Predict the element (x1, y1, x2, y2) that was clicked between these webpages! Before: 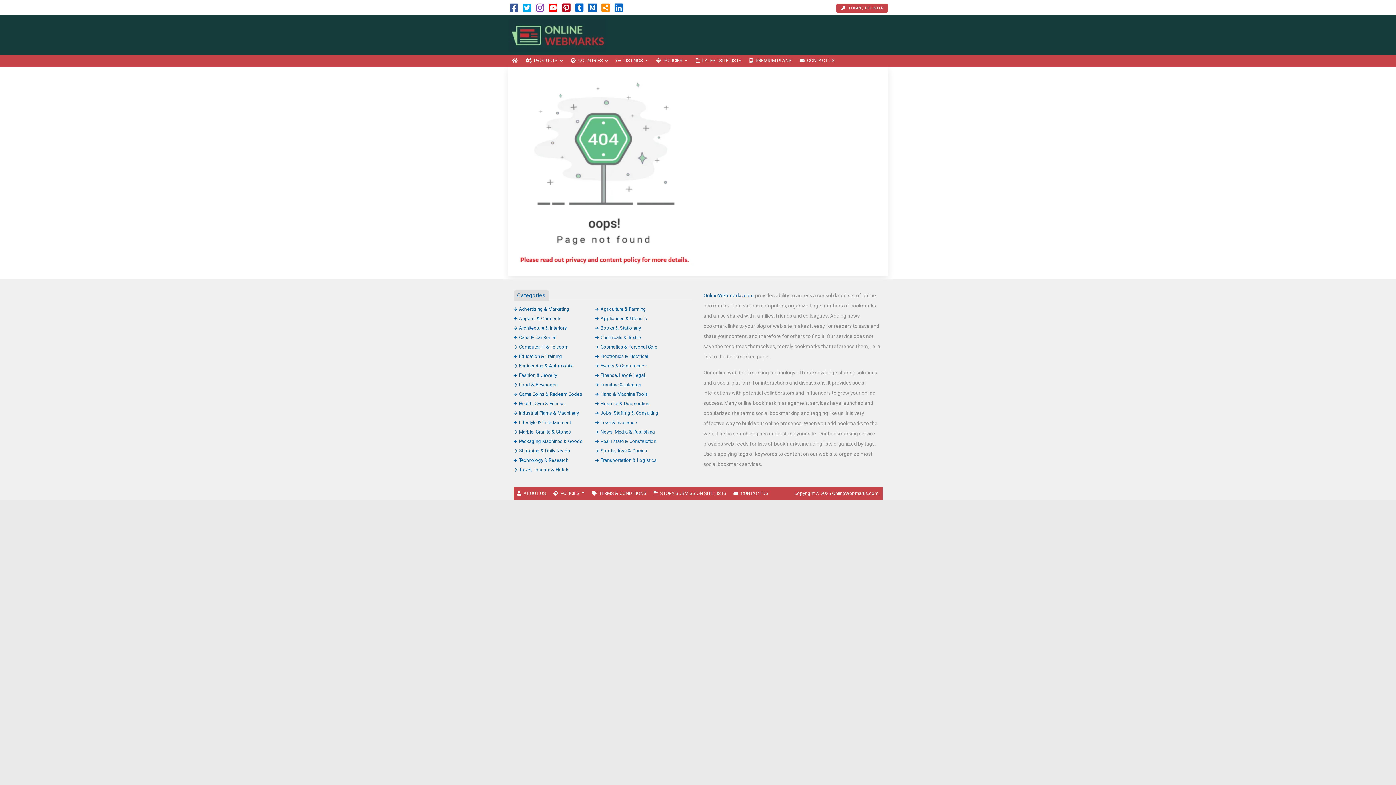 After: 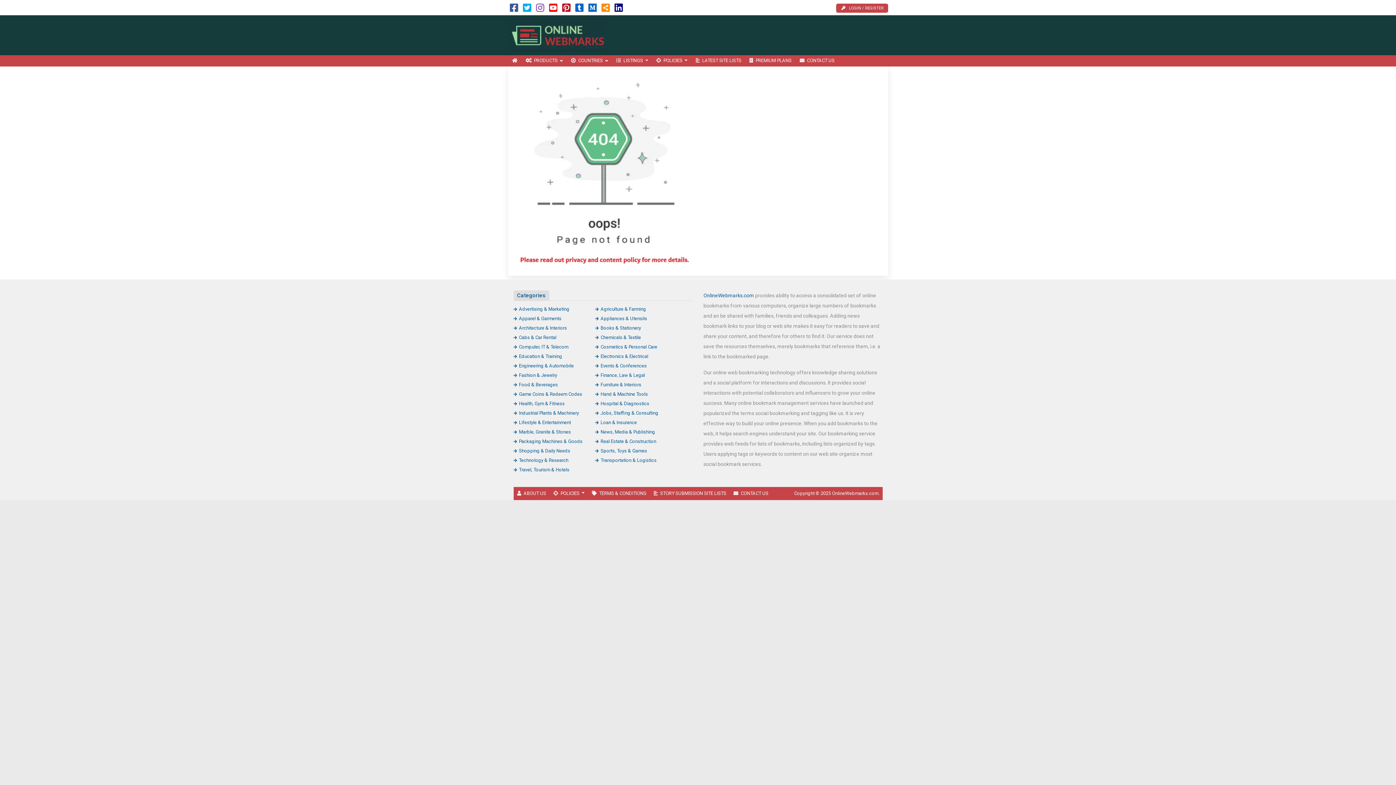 Action: bbox: (614, 6, 623, 12)